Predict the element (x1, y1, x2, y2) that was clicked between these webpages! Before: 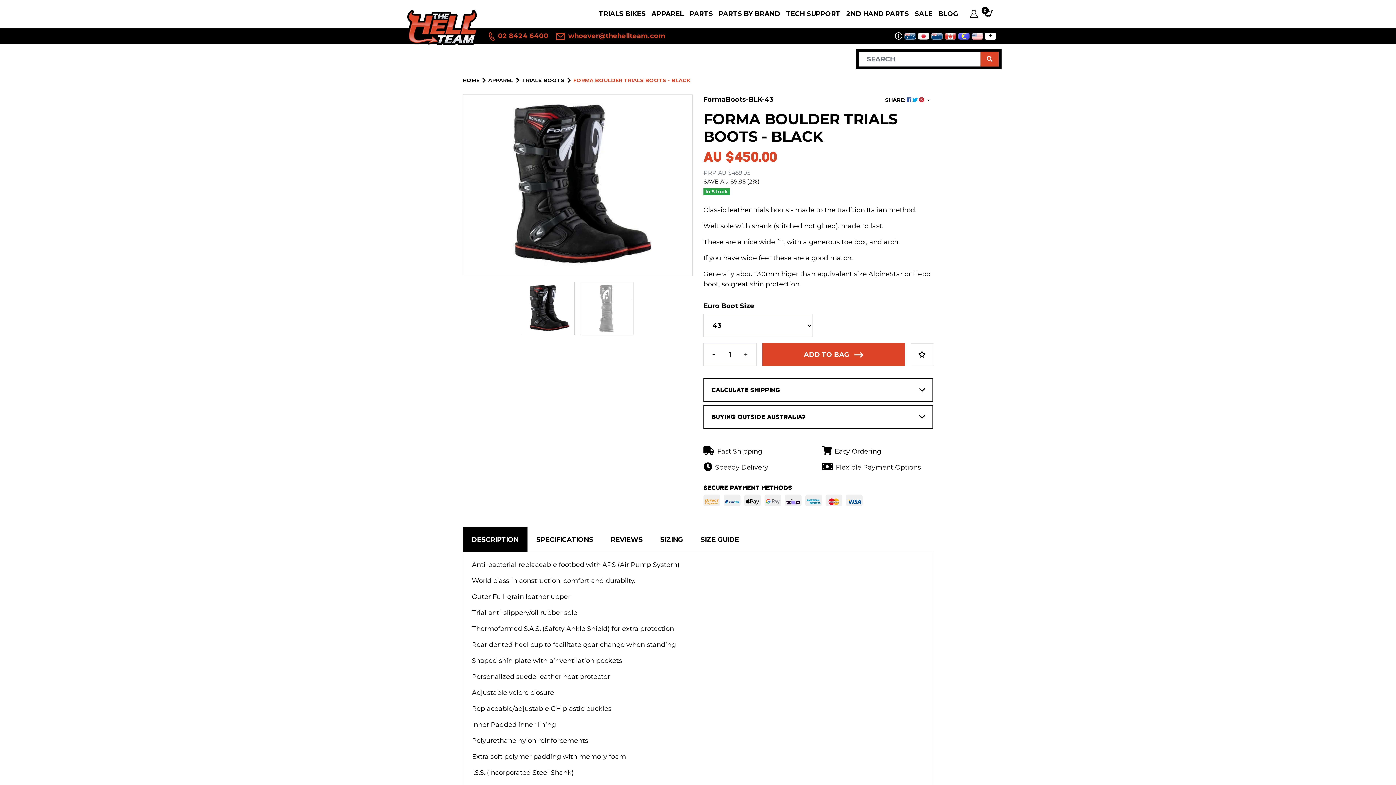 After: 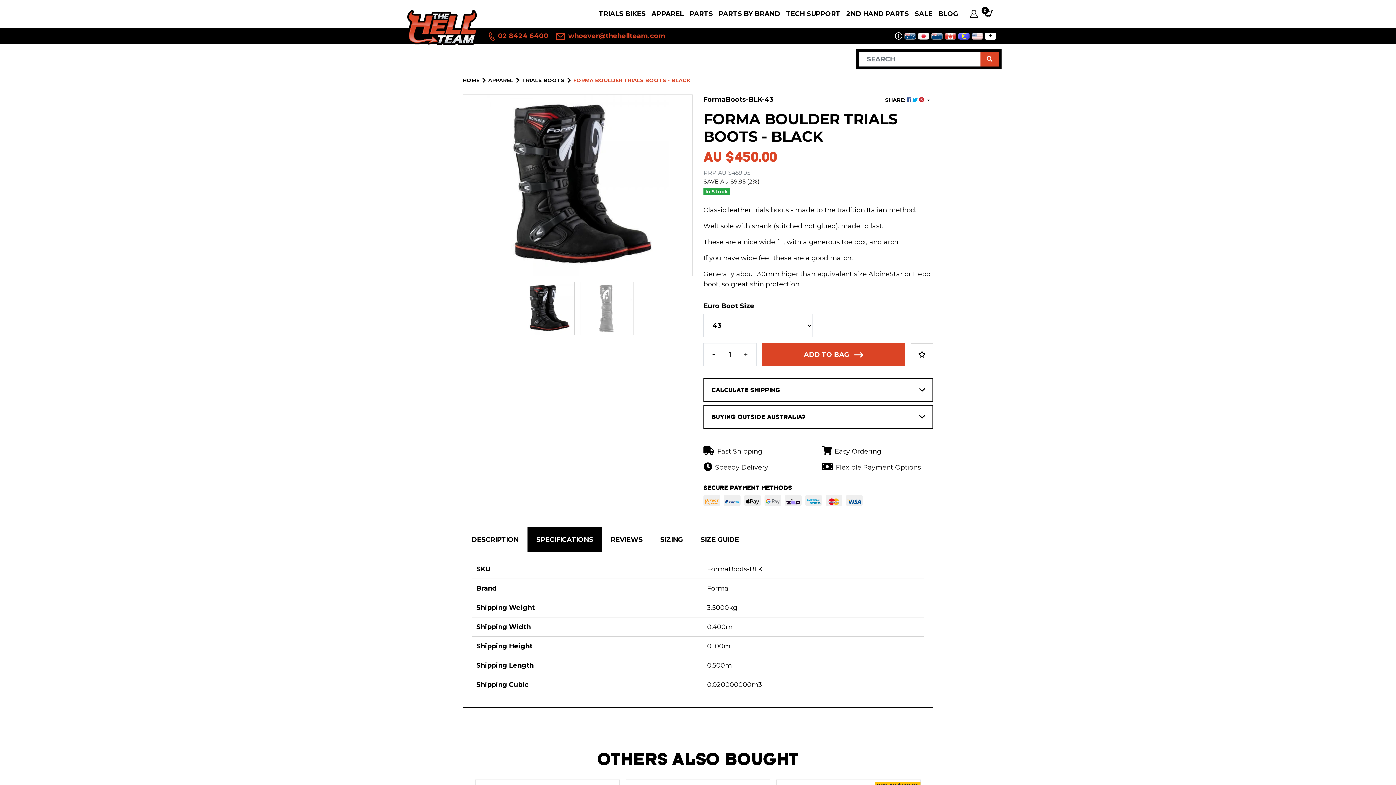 Action: label: SPECIFICATIONS bbox: (527, 527, 602, 552)